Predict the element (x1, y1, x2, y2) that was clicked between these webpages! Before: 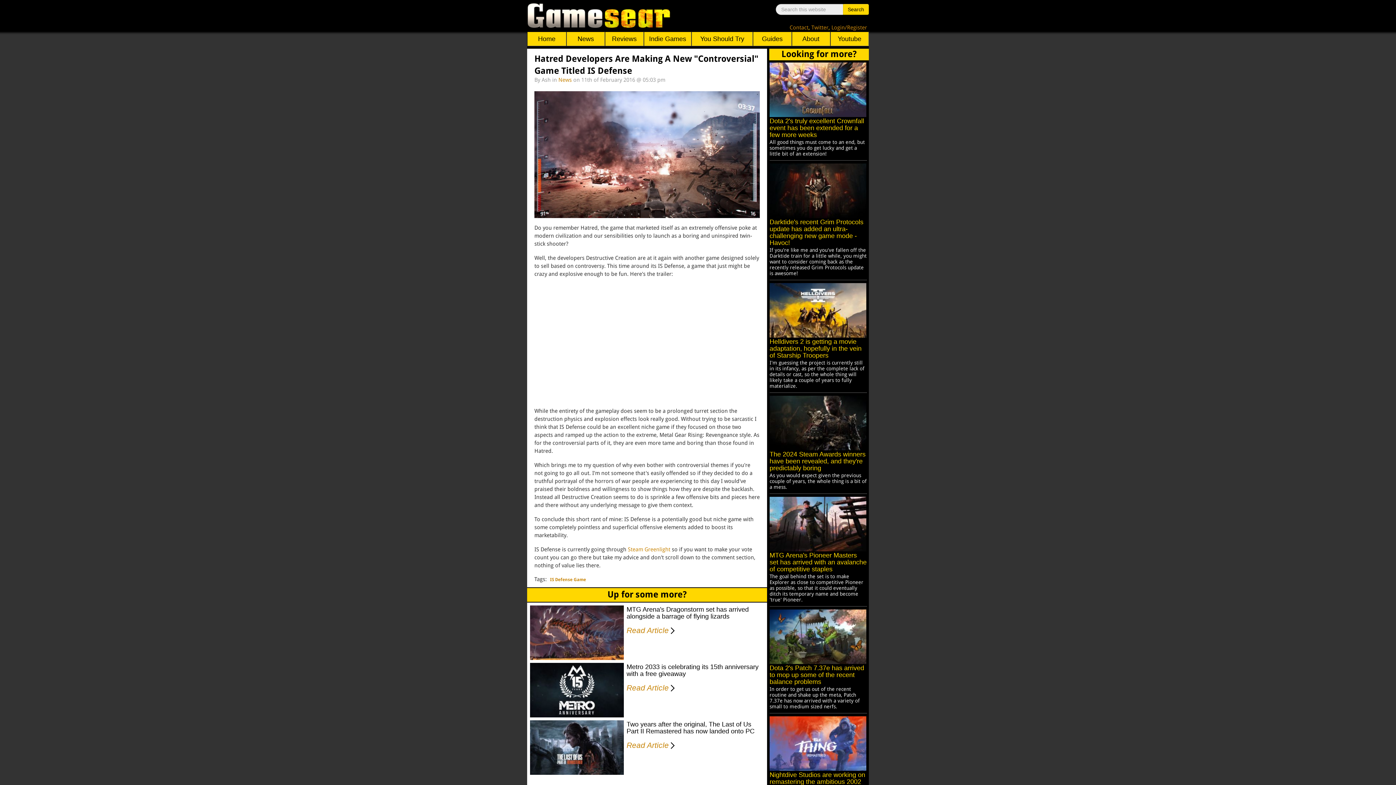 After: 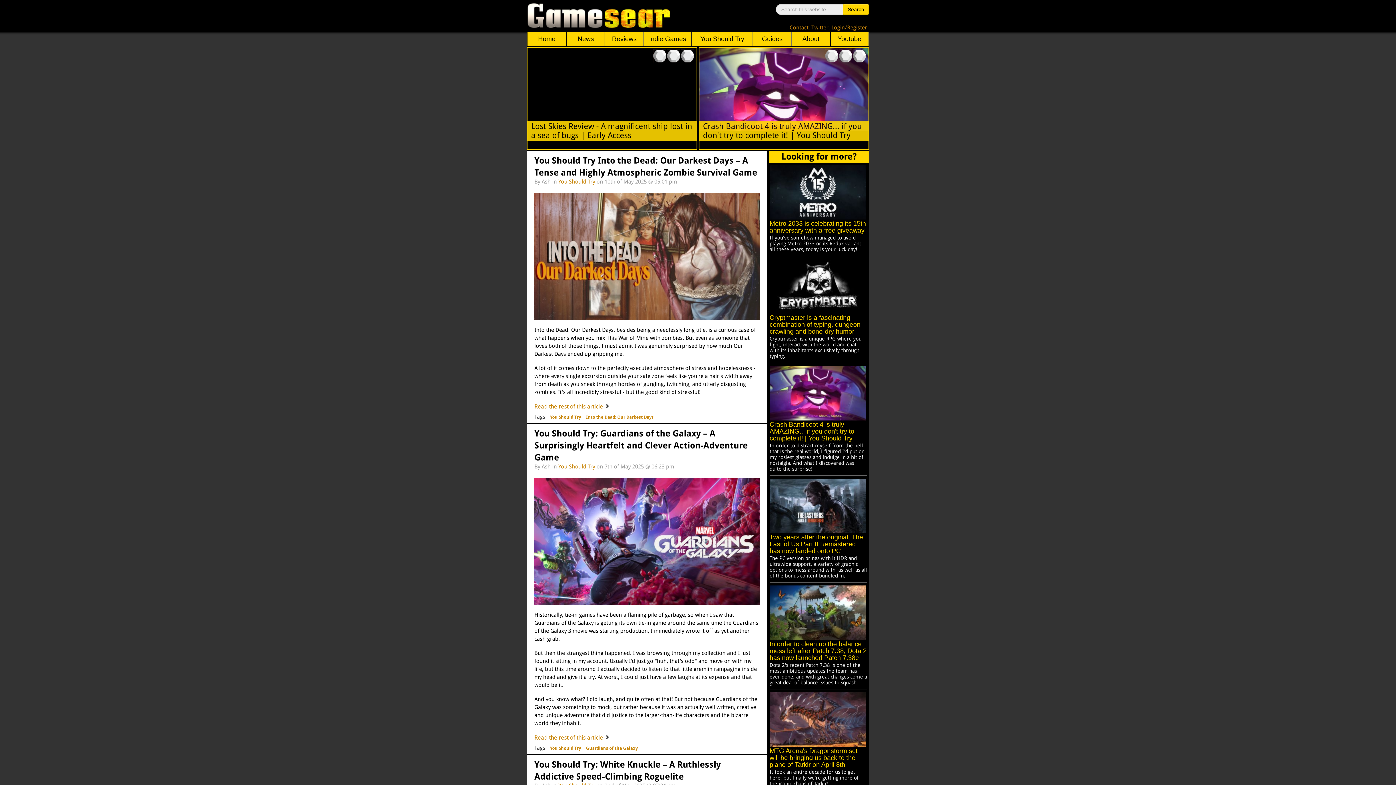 Action: bbox: (527, 10, 670, 17)